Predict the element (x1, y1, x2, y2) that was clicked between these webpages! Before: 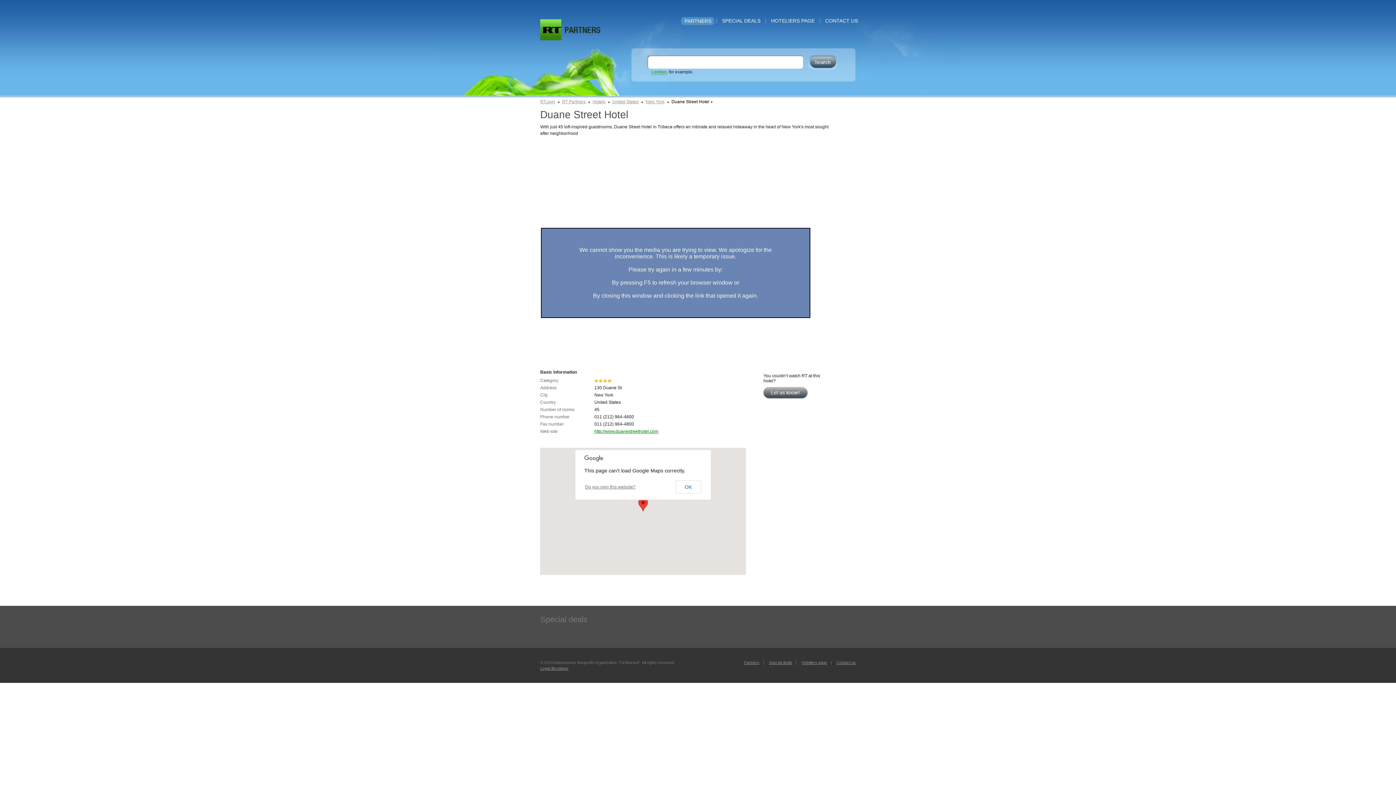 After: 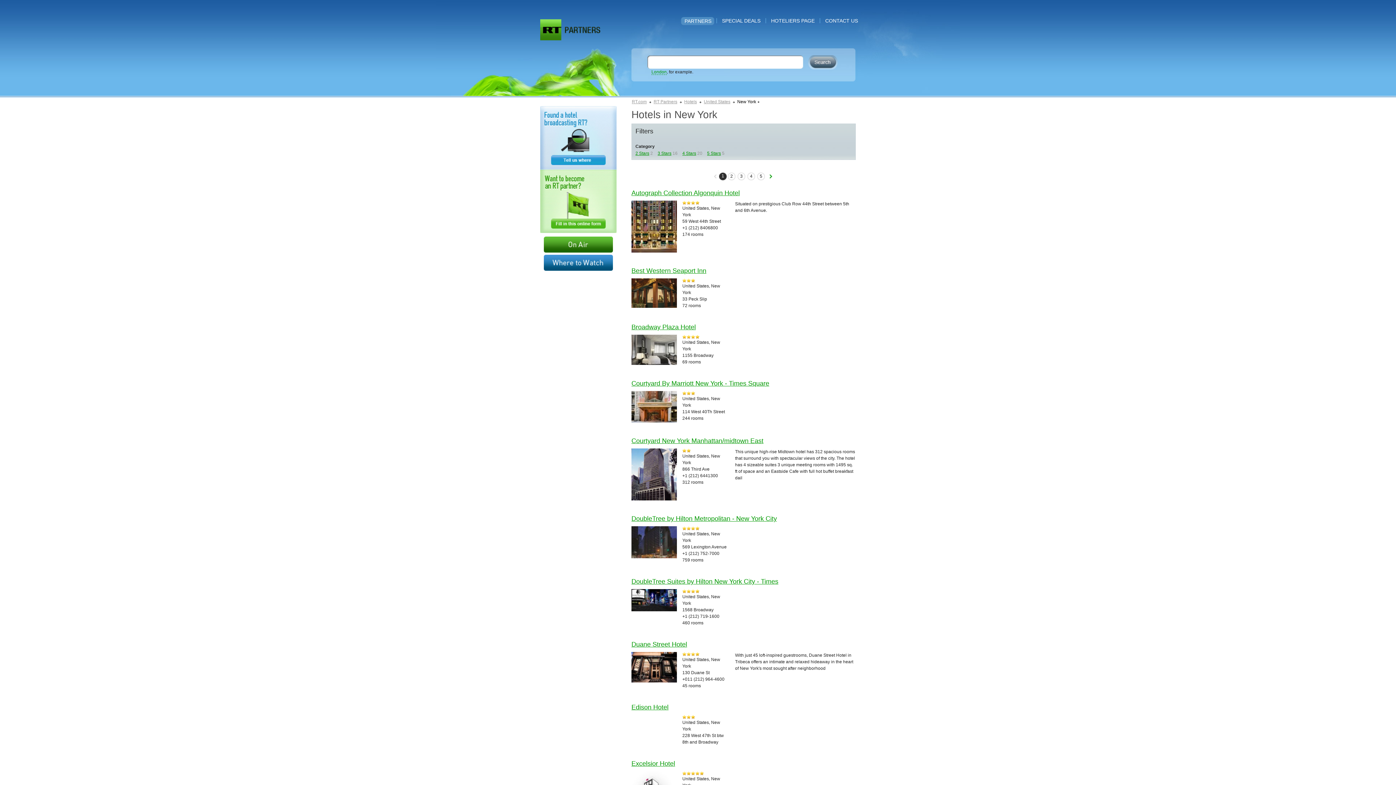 Action: bbox: (645, 99, 664, 104) label: New York